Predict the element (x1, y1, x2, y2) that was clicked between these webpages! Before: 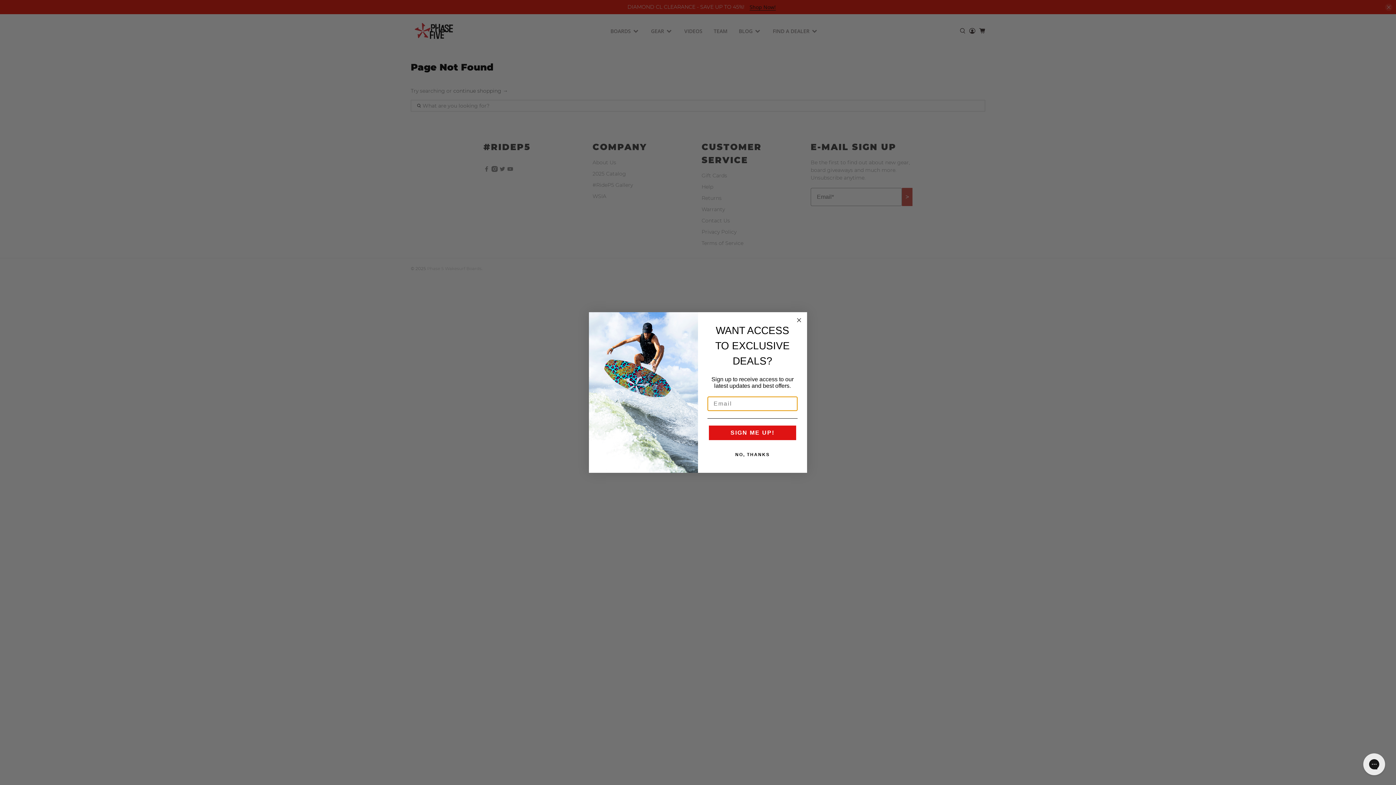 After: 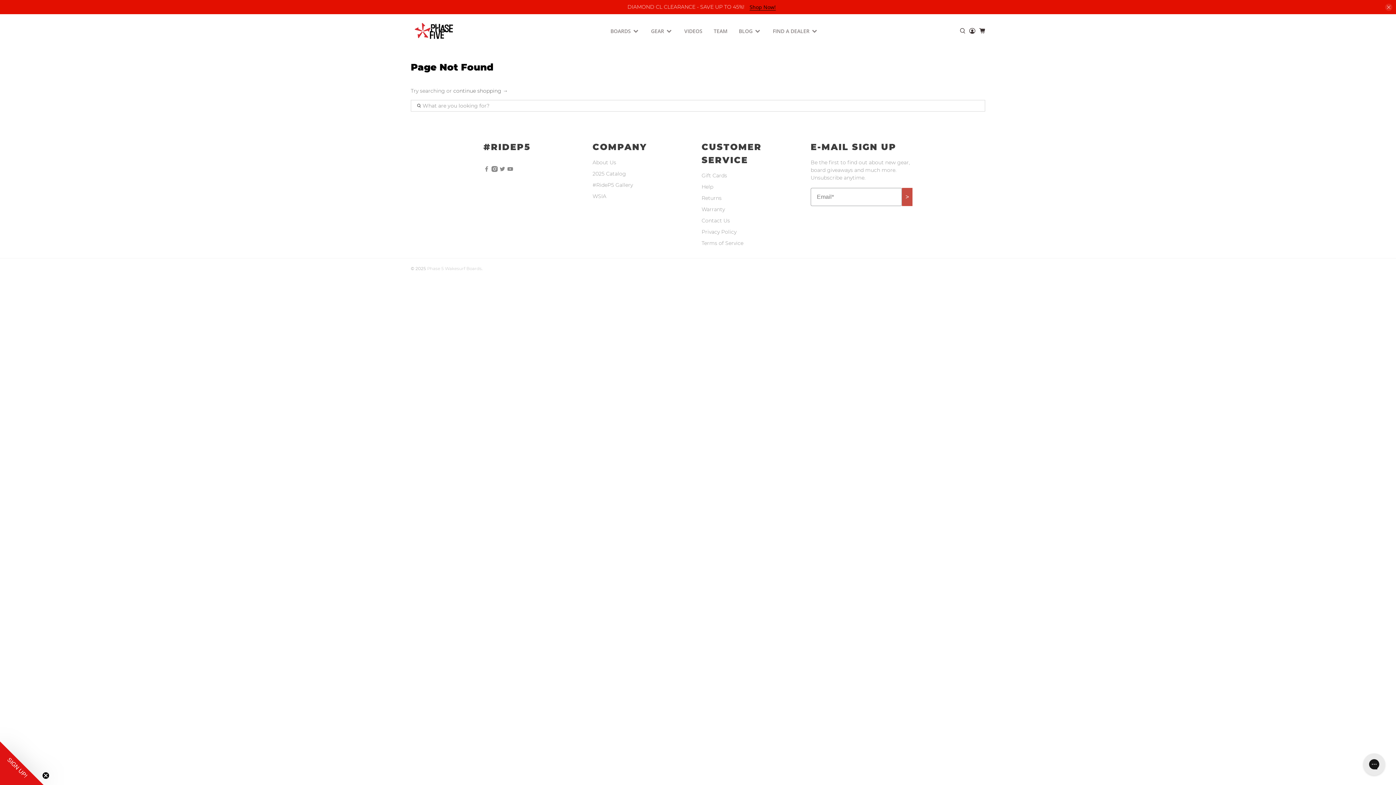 Action: bbox: (794, 315, 803, 324) label: Close dialog